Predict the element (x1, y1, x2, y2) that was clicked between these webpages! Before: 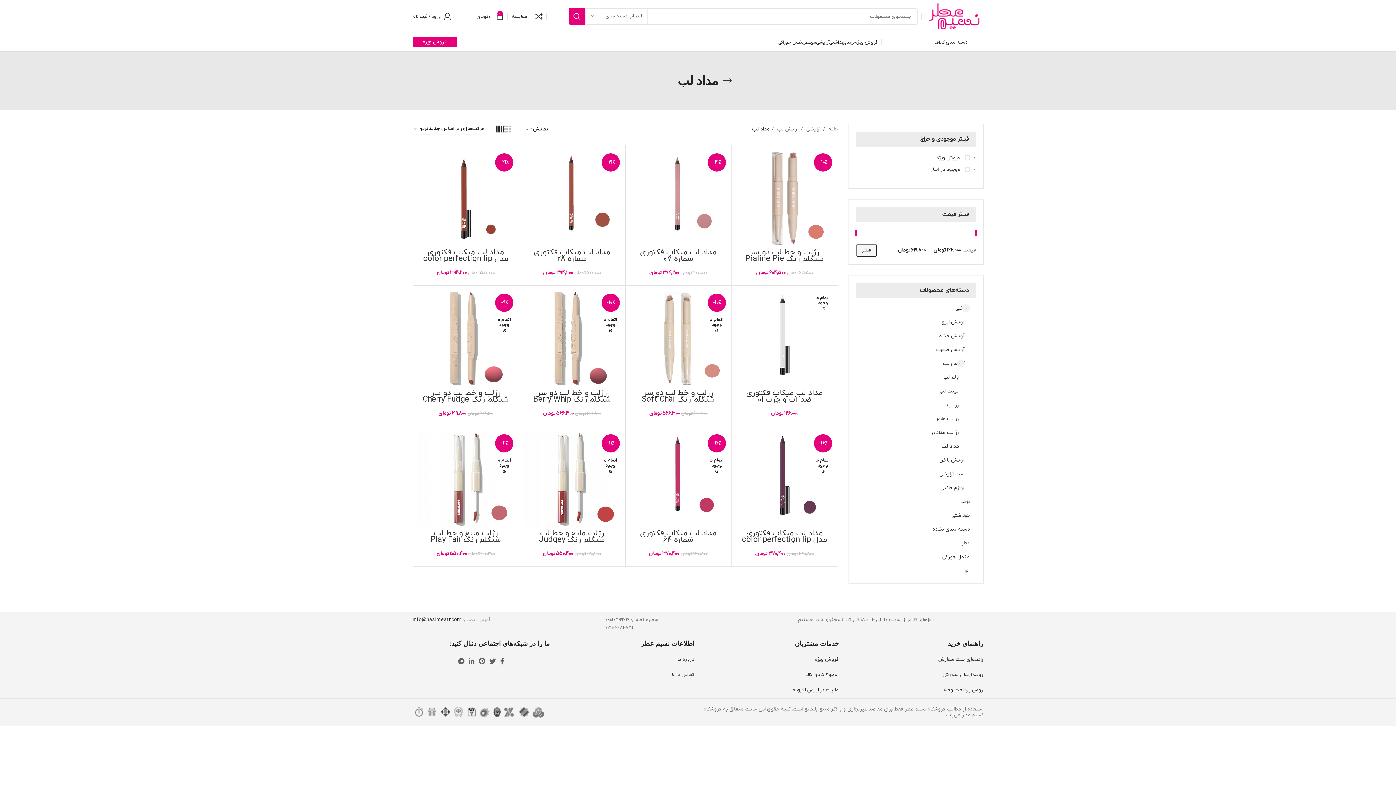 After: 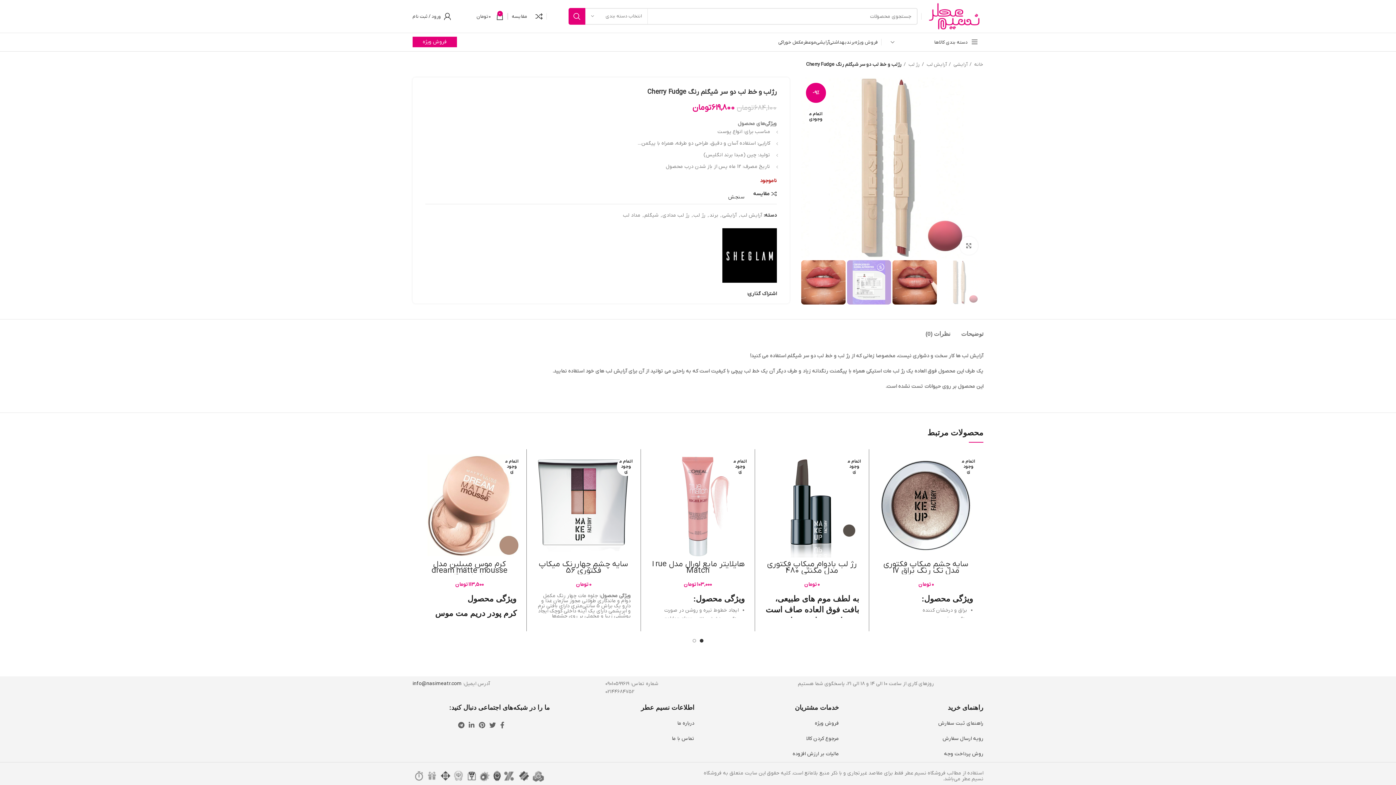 Action: bbox: (422, 387, 509, 404) label: رژلب و خط لب دو سر شیگلم رنگ Cherry Fudge